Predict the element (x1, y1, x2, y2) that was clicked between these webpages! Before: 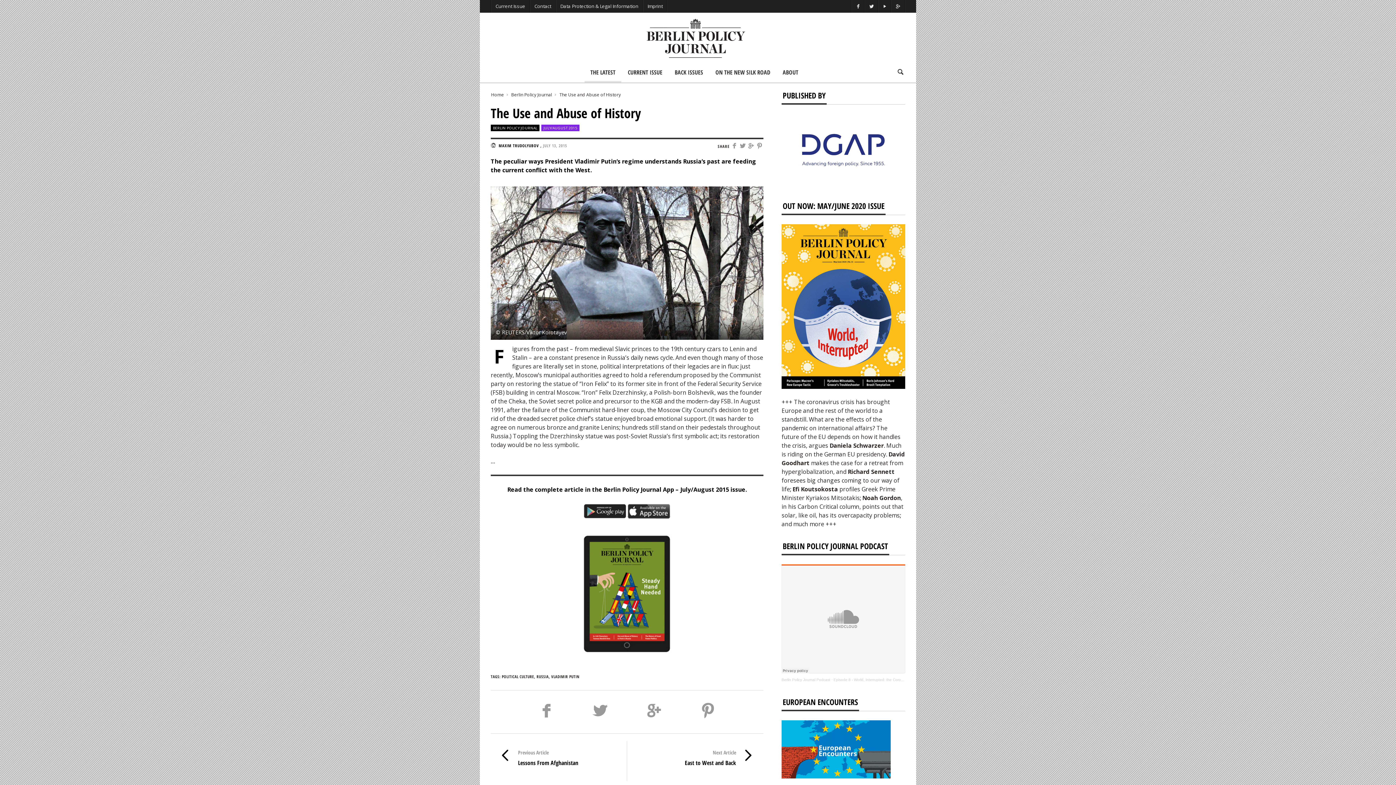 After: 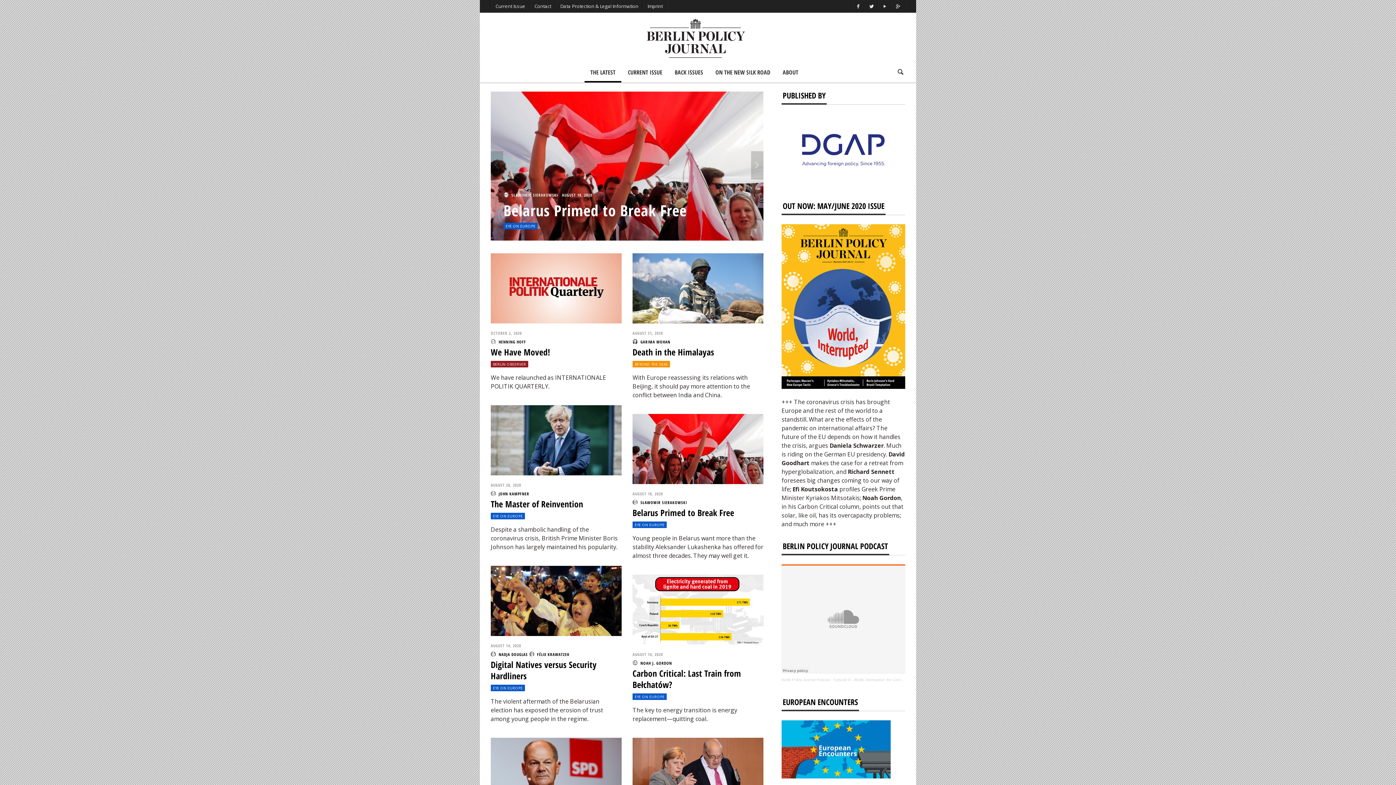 Action: bbox: (646, 33, 750, 41)